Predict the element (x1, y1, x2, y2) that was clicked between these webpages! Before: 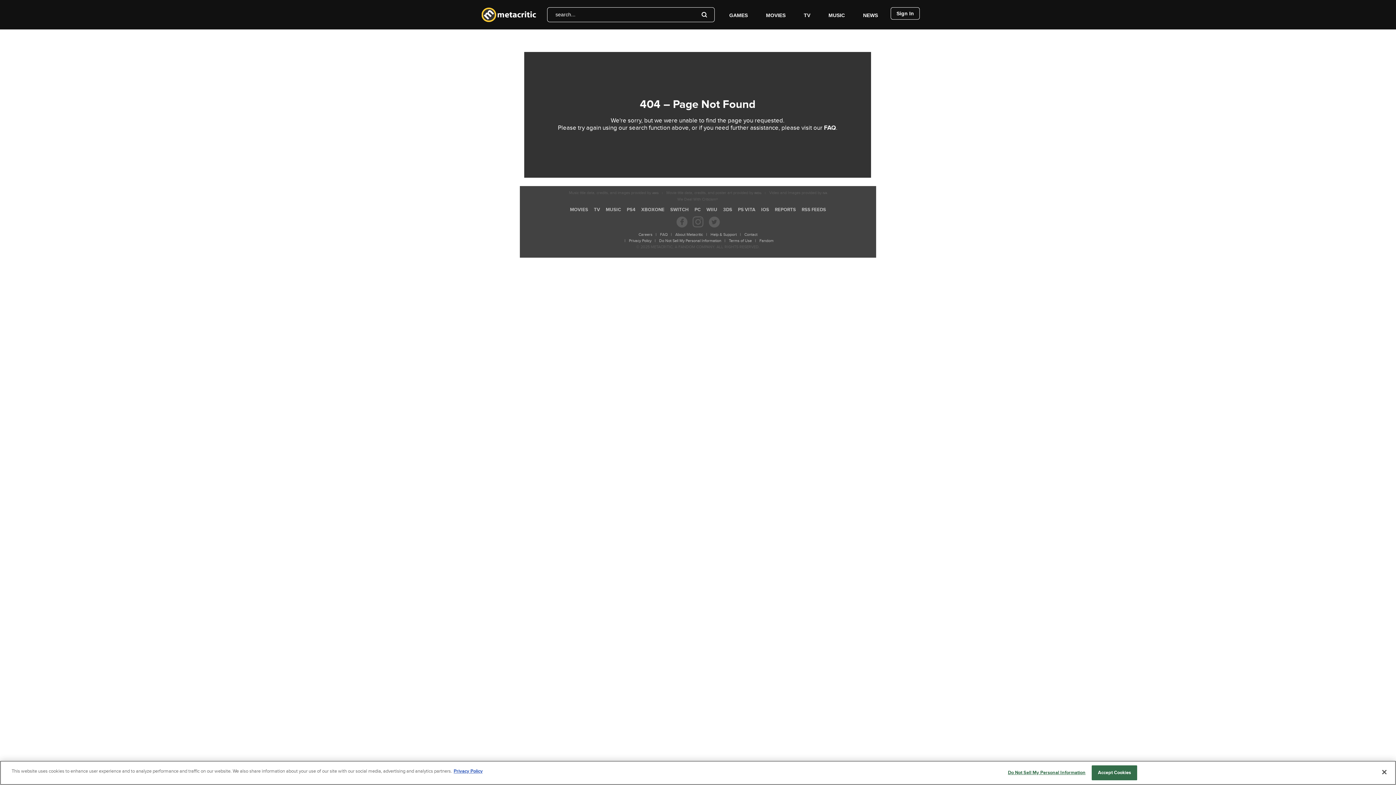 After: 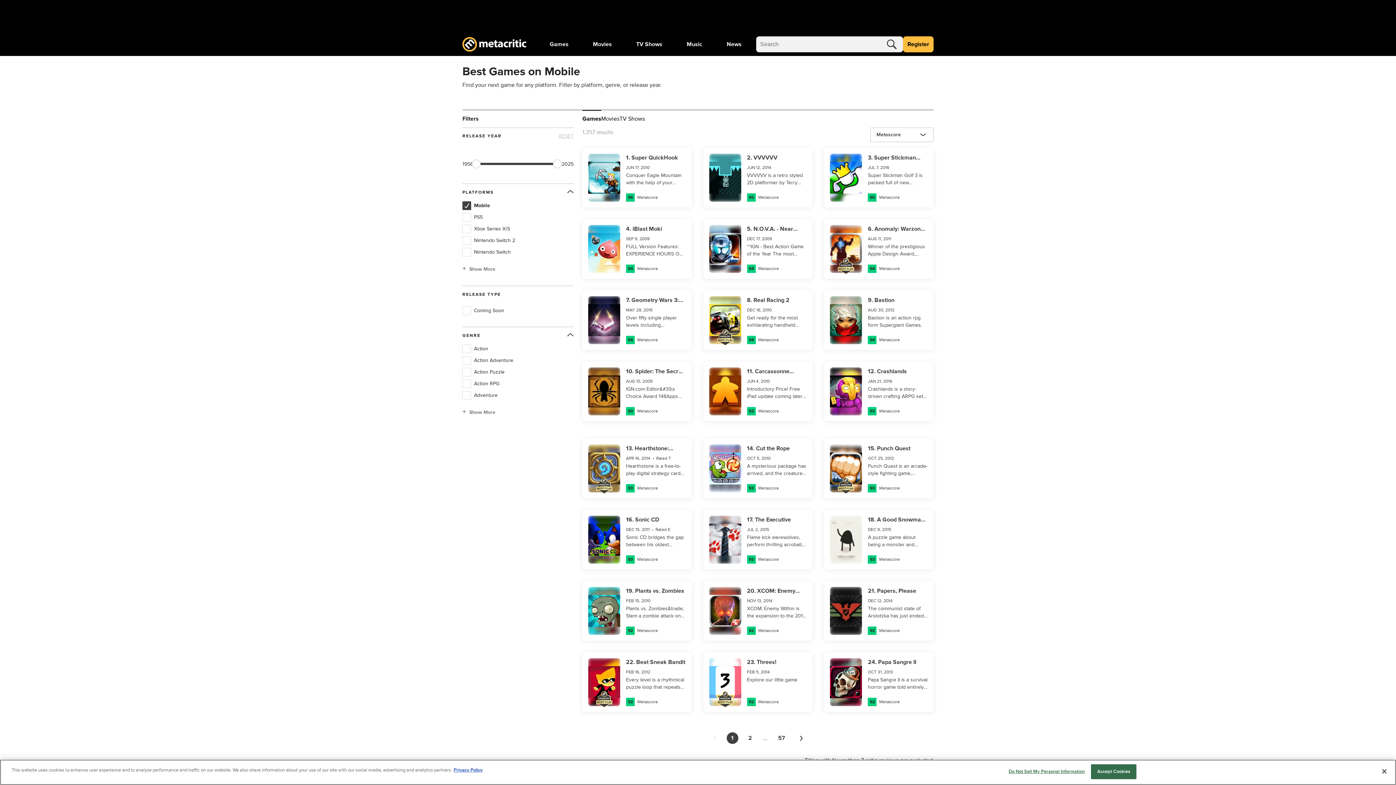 Action: bbox: (758, 205, 772, 213) label: IOS 